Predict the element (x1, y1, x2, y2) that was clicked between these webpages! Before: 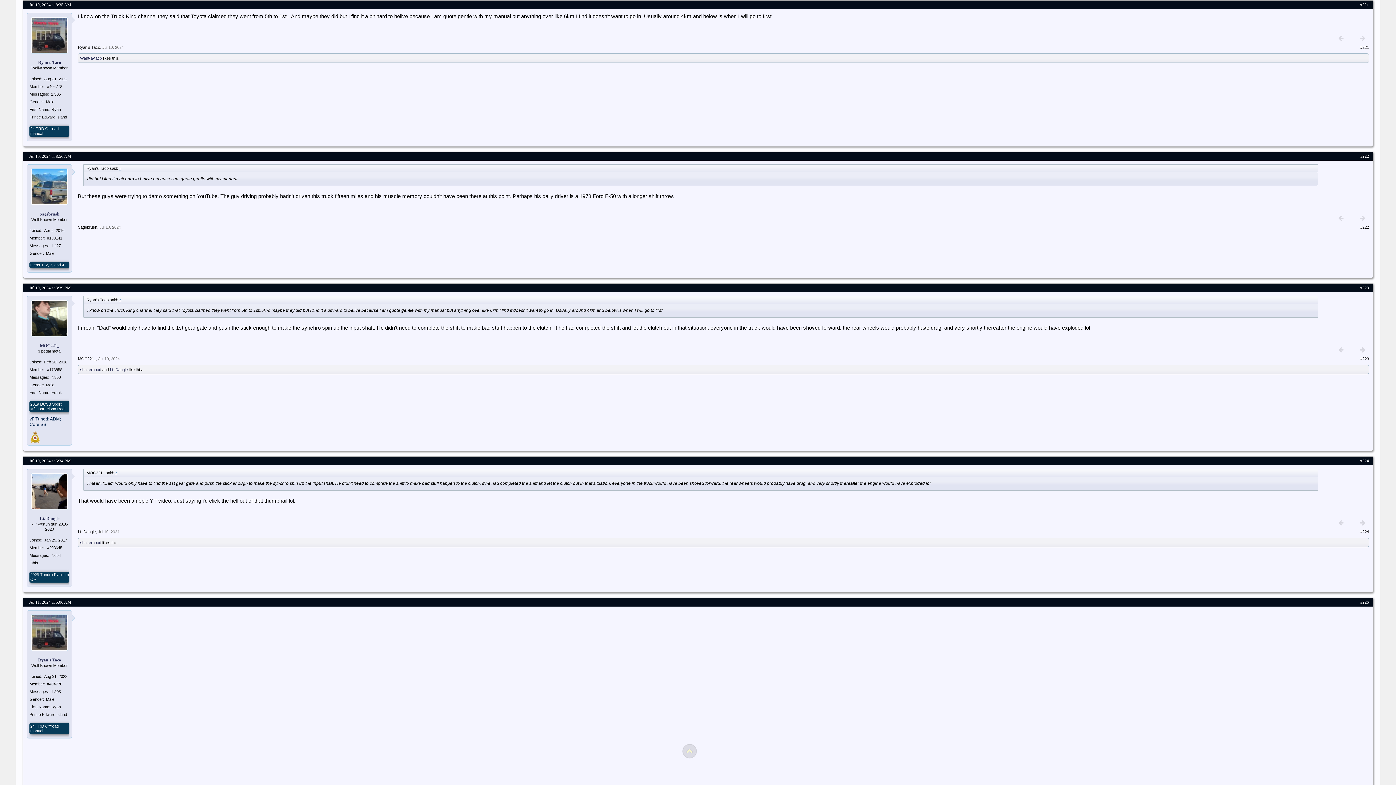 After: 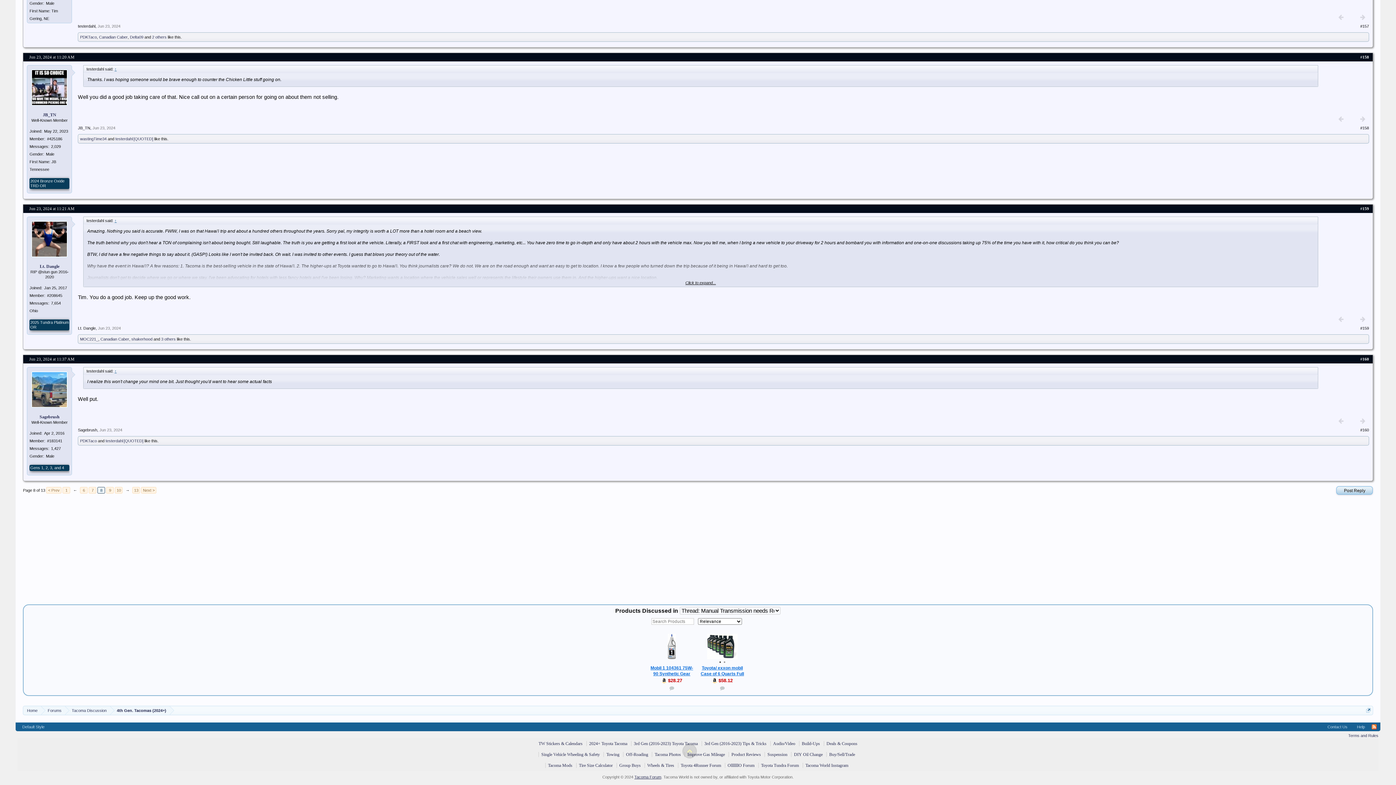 Action: bbox: (1335, 211, 1347, 224)